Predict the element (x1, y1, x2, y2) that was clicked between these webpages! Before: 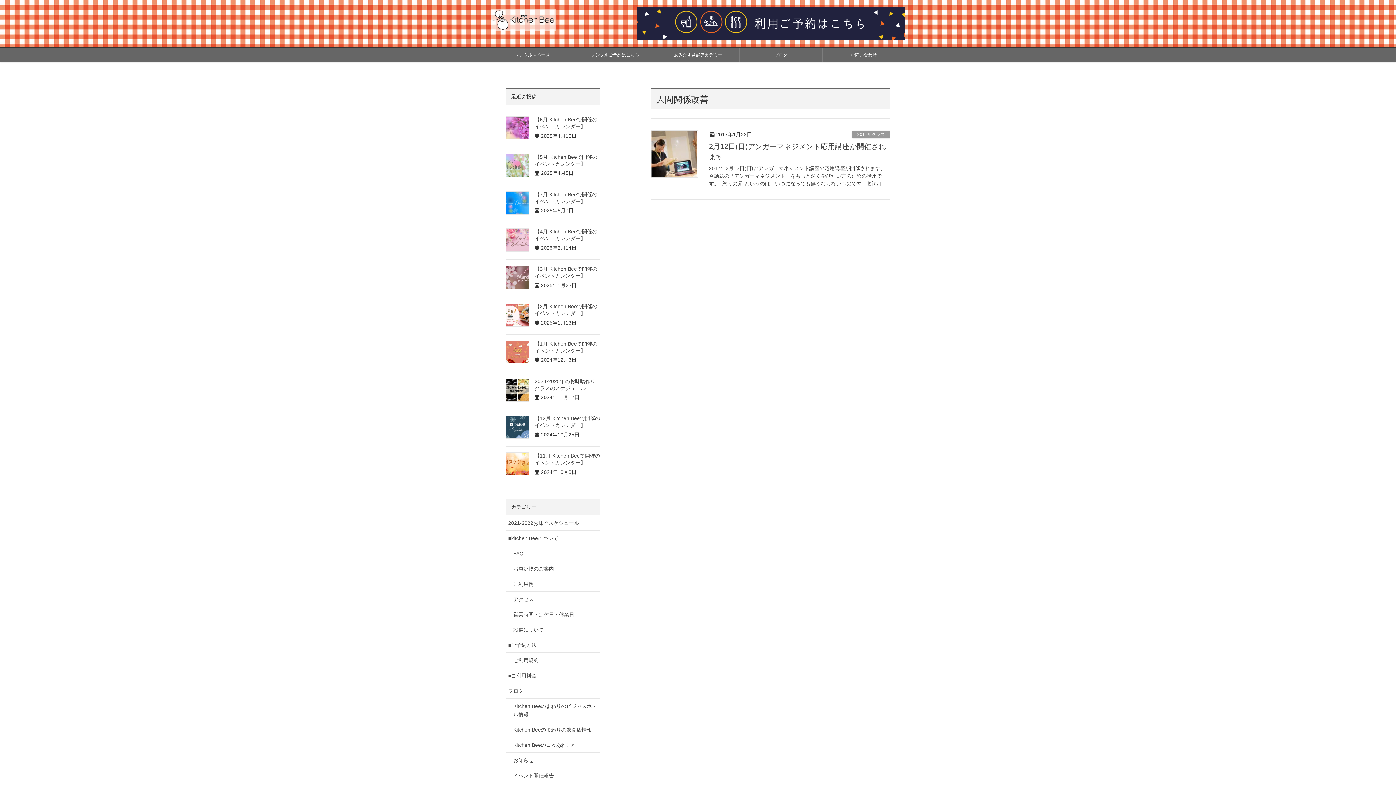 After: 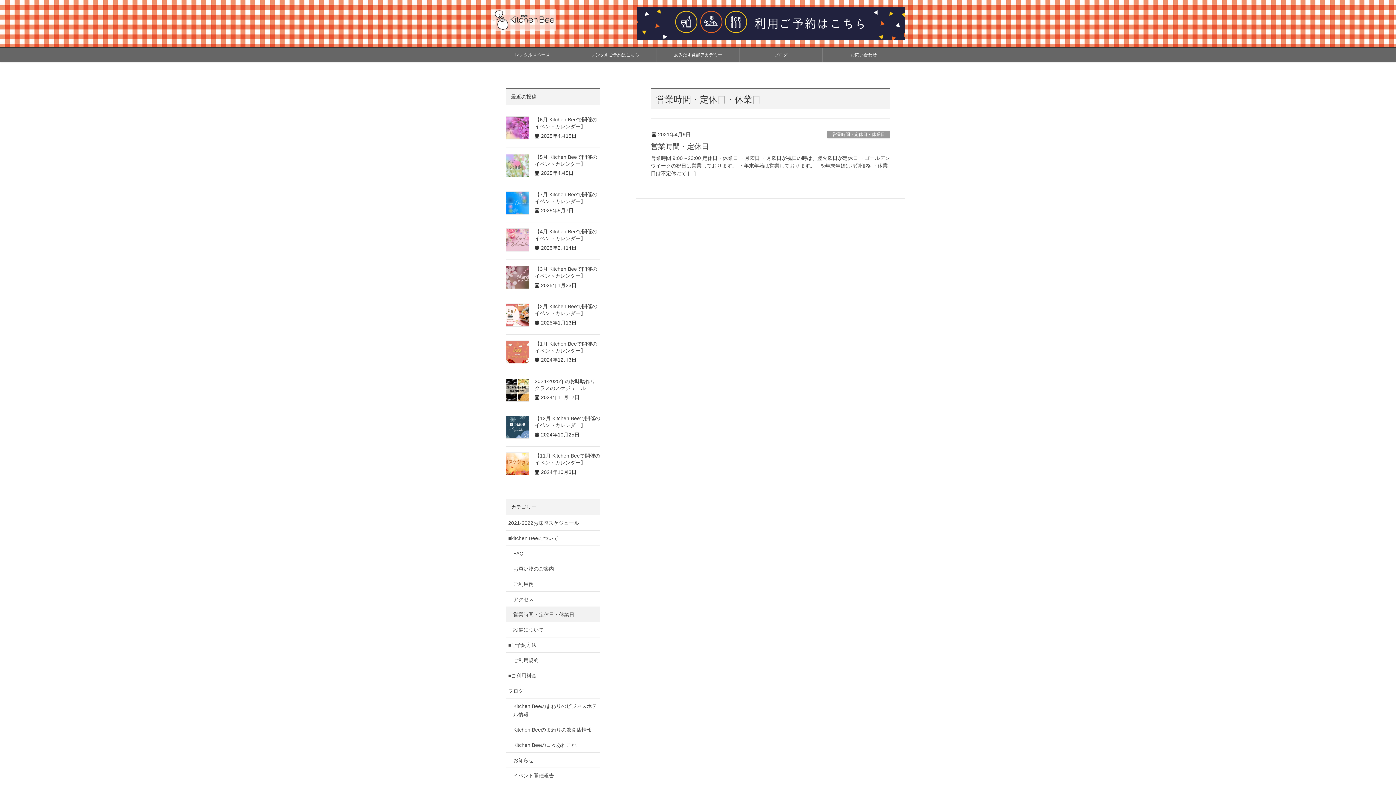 Action: label: 営業時間・定休日・休業日 bbox: (505, 607, 600, 622)